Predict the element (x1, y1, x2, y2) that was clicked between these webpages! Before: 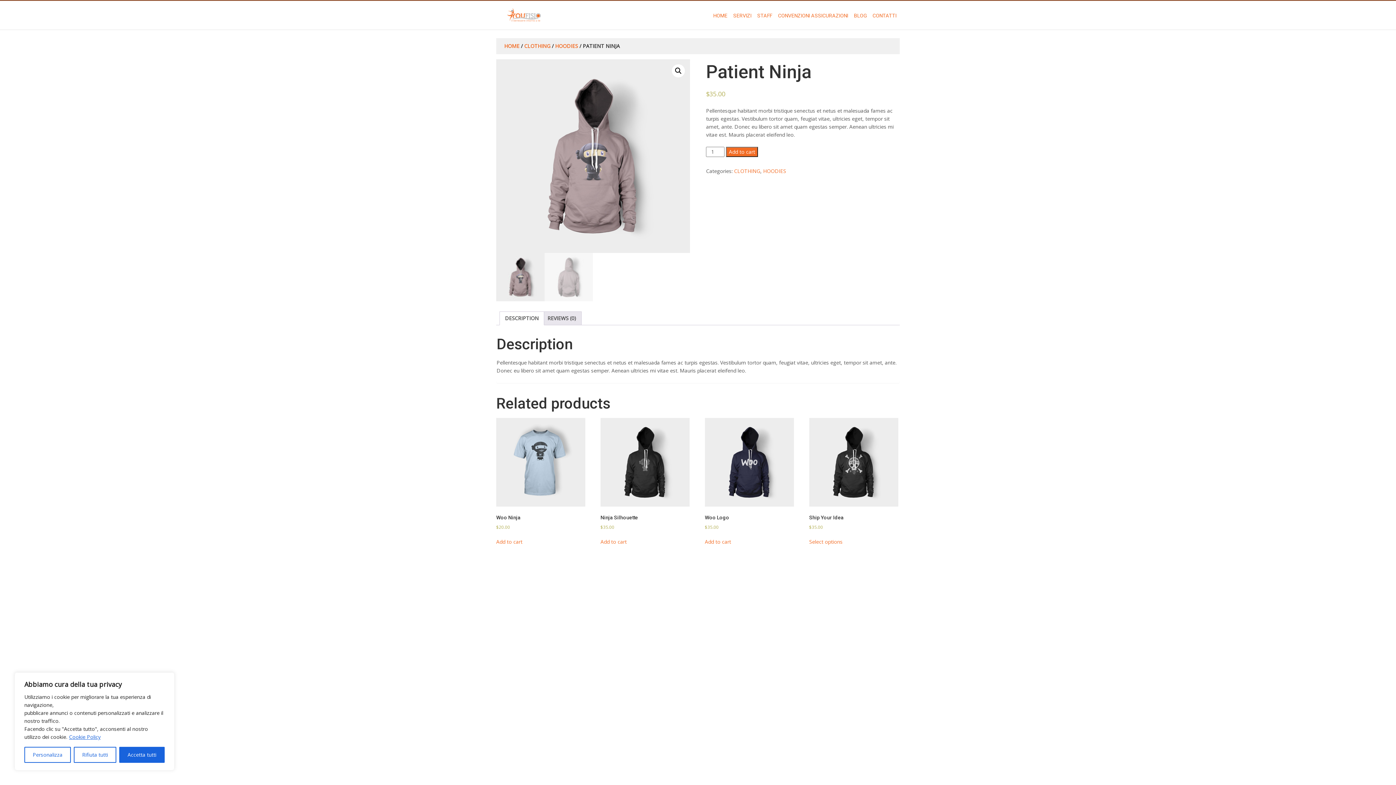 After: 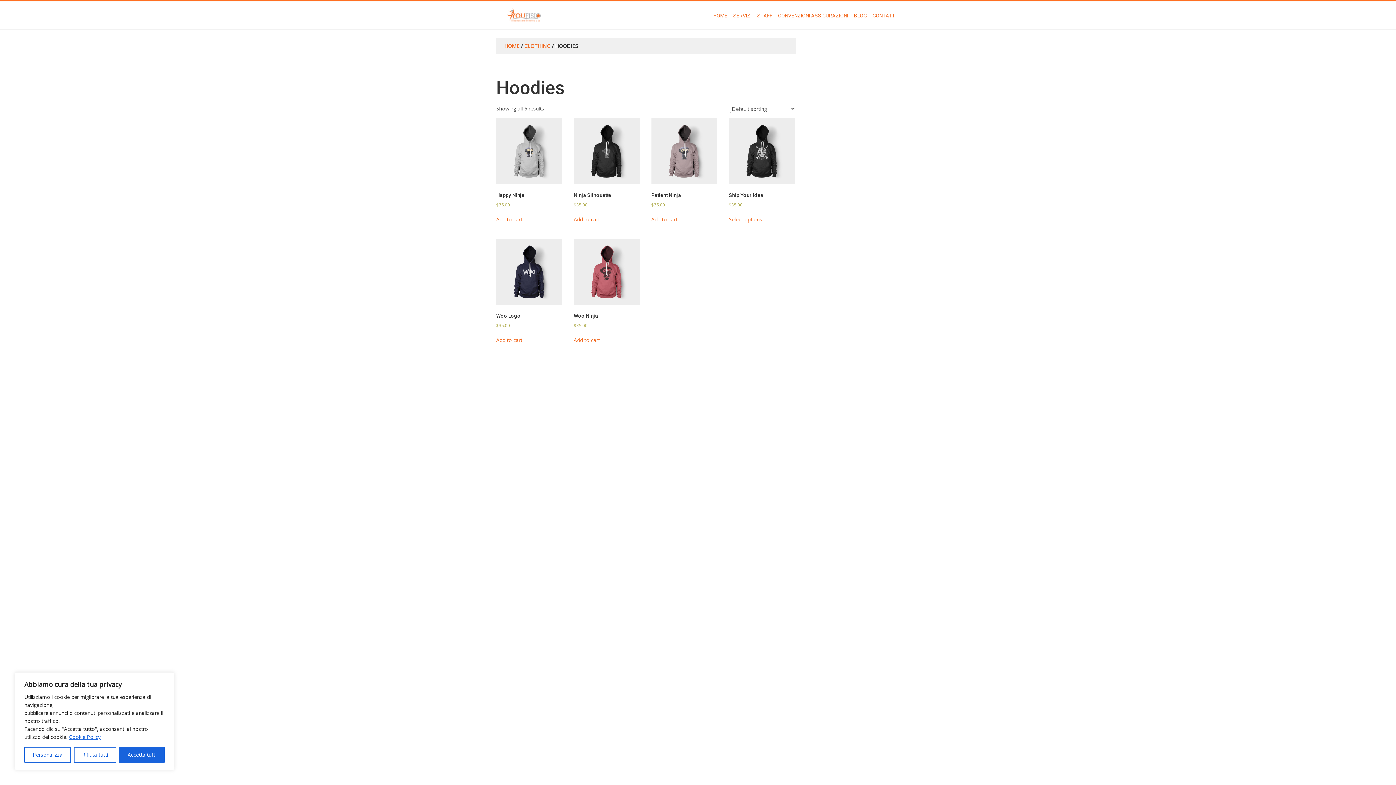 Action: label: HOODIES bbox: (763, 167, 786, 174)